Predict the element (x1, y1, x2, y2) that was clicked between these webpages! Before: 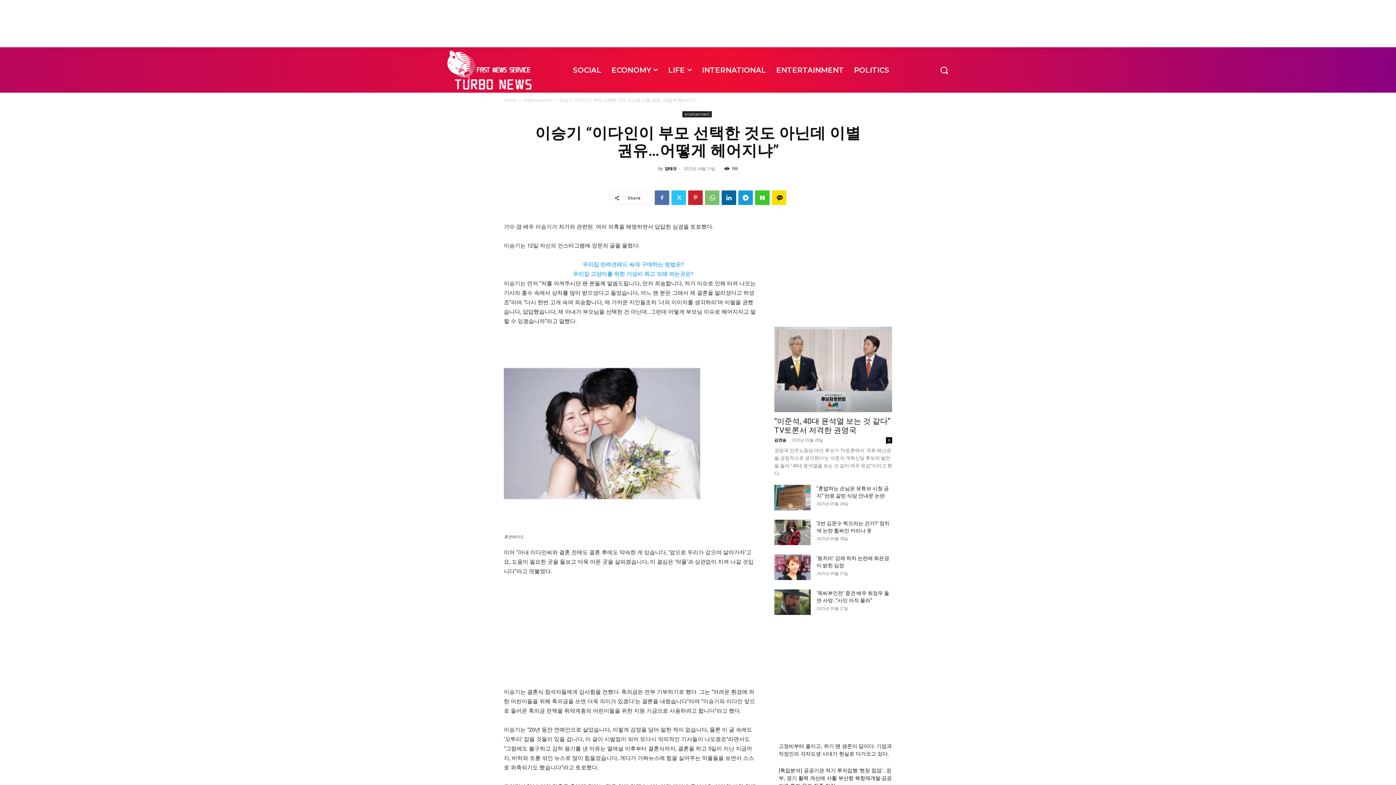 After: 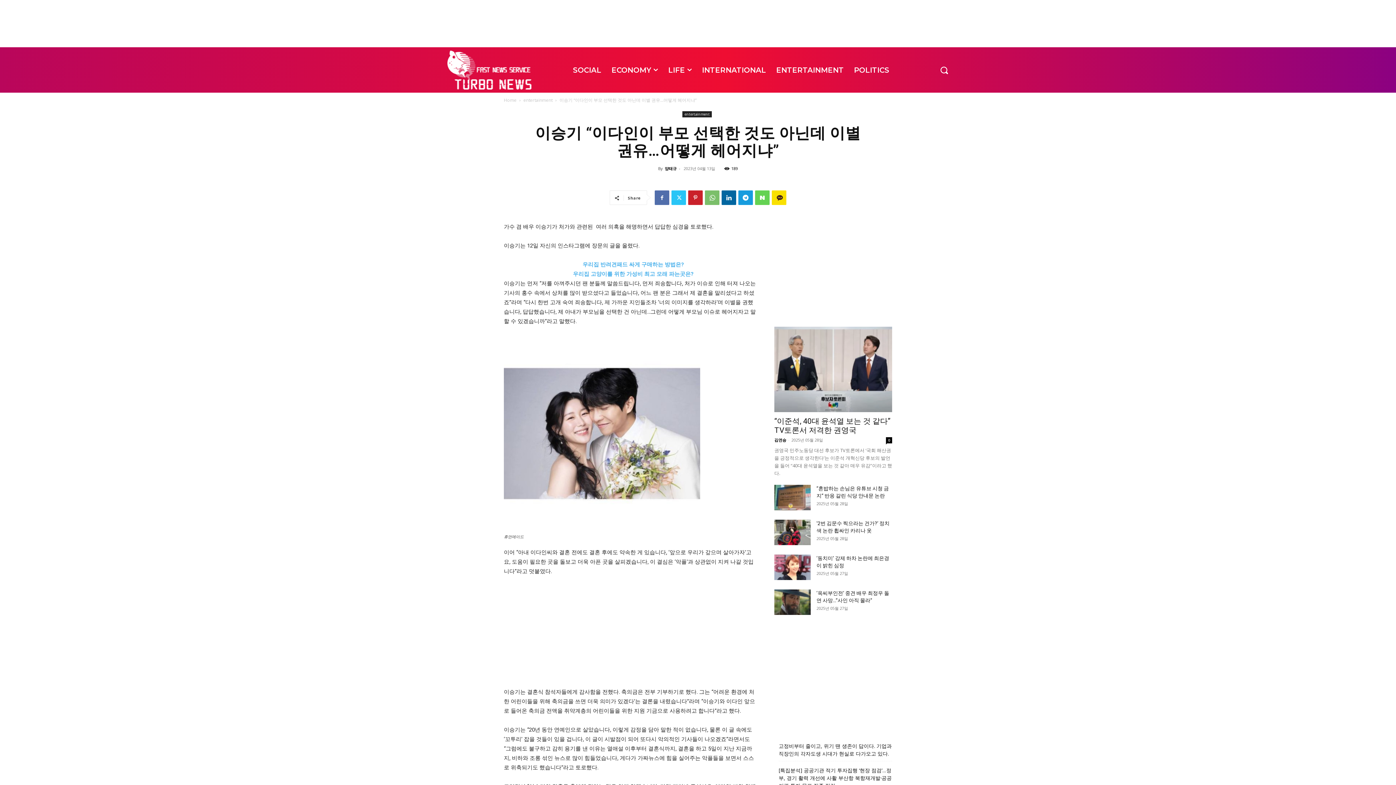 Action: bbox: (755, 190, 769, 205)